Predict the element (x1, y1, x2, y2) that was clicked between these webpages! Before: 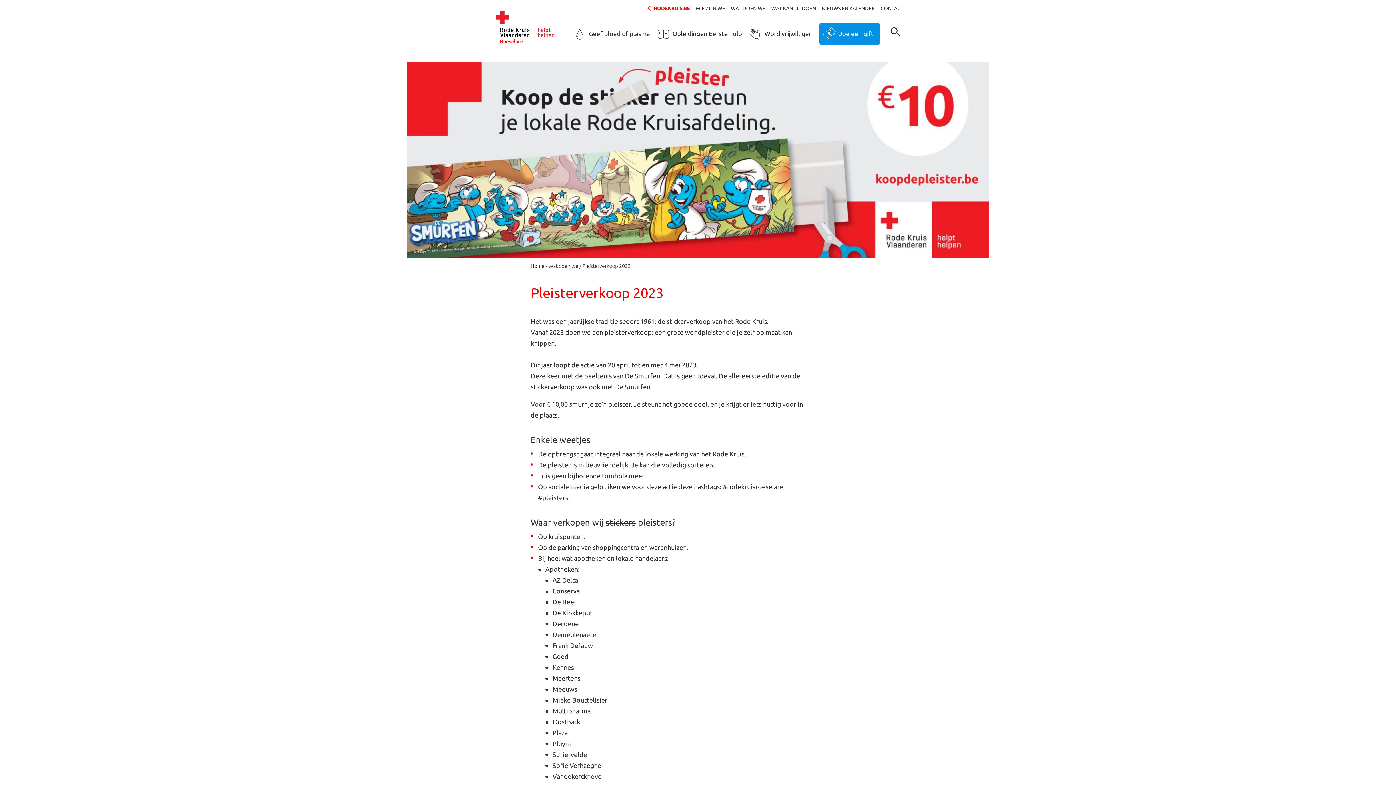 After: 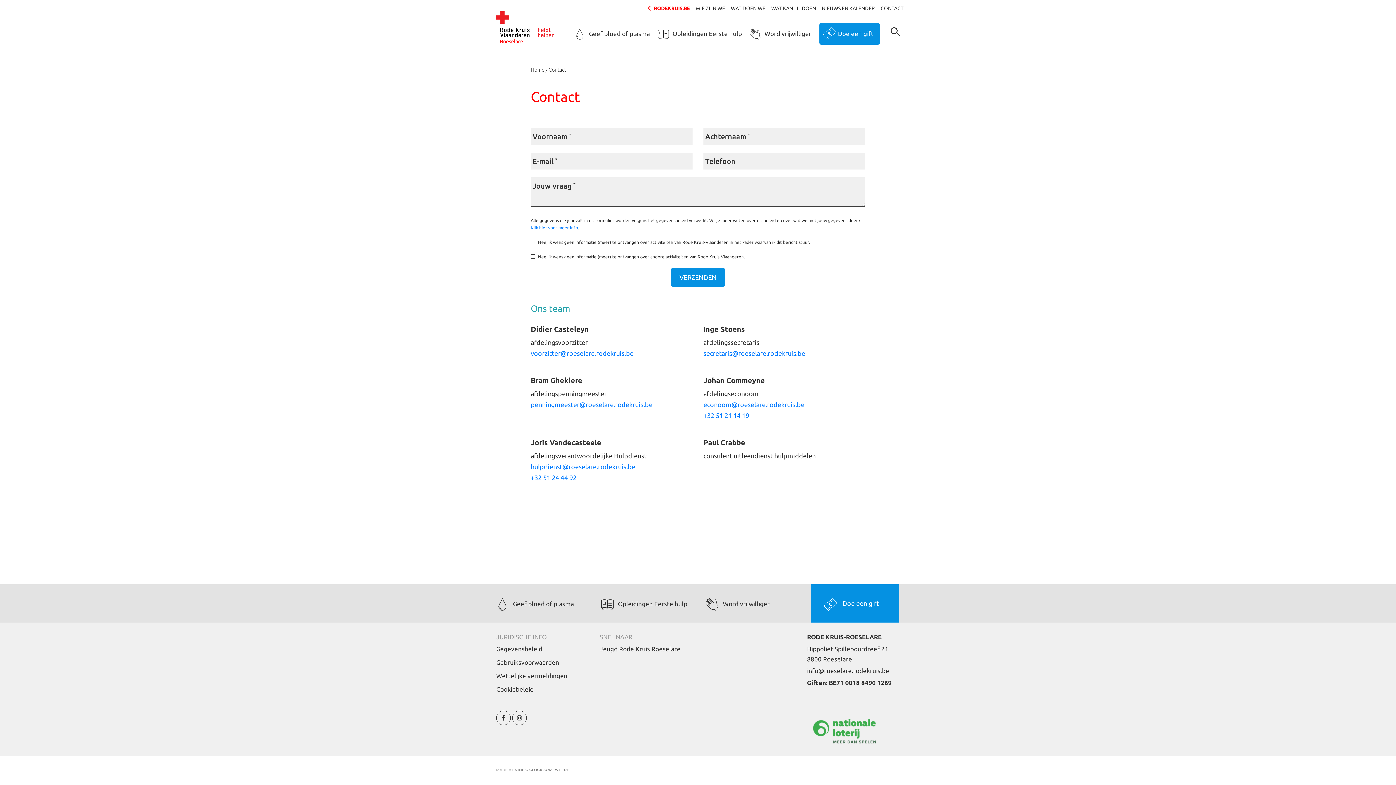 Action: bbox: (880, 5, 903, 11) label: CONTACT